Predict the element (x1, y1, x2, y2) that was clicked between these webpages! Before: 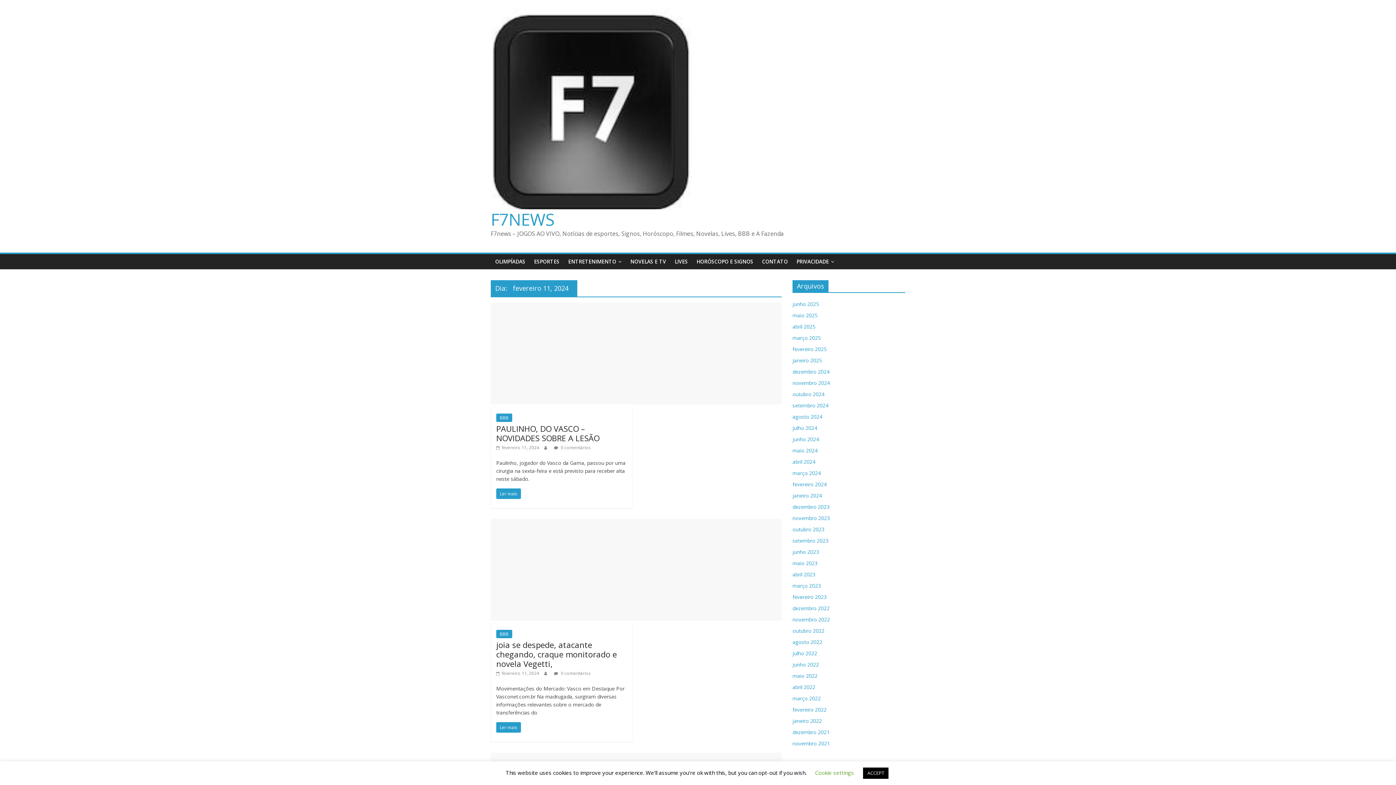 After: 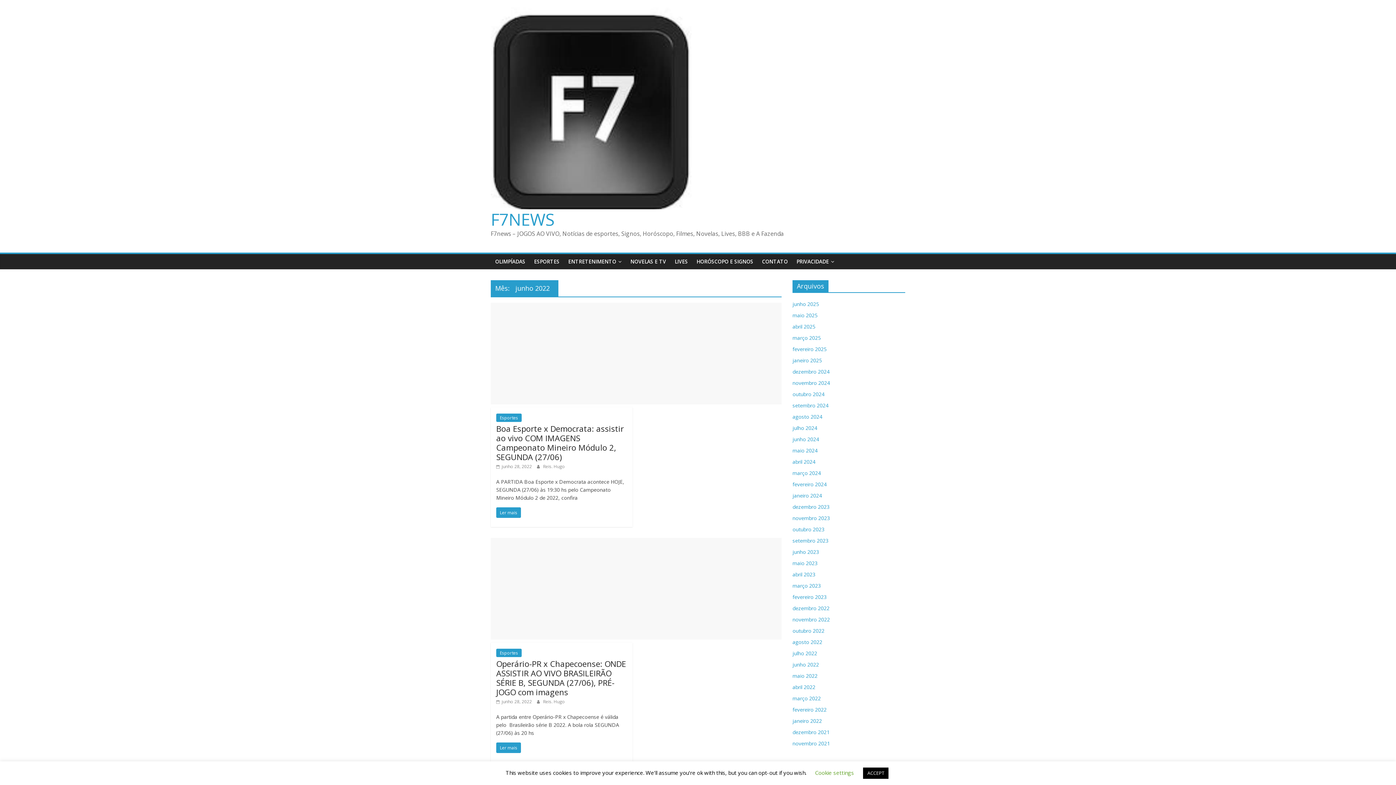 Action: label: junho 2022 bbox: (792, 661, 819, 668)